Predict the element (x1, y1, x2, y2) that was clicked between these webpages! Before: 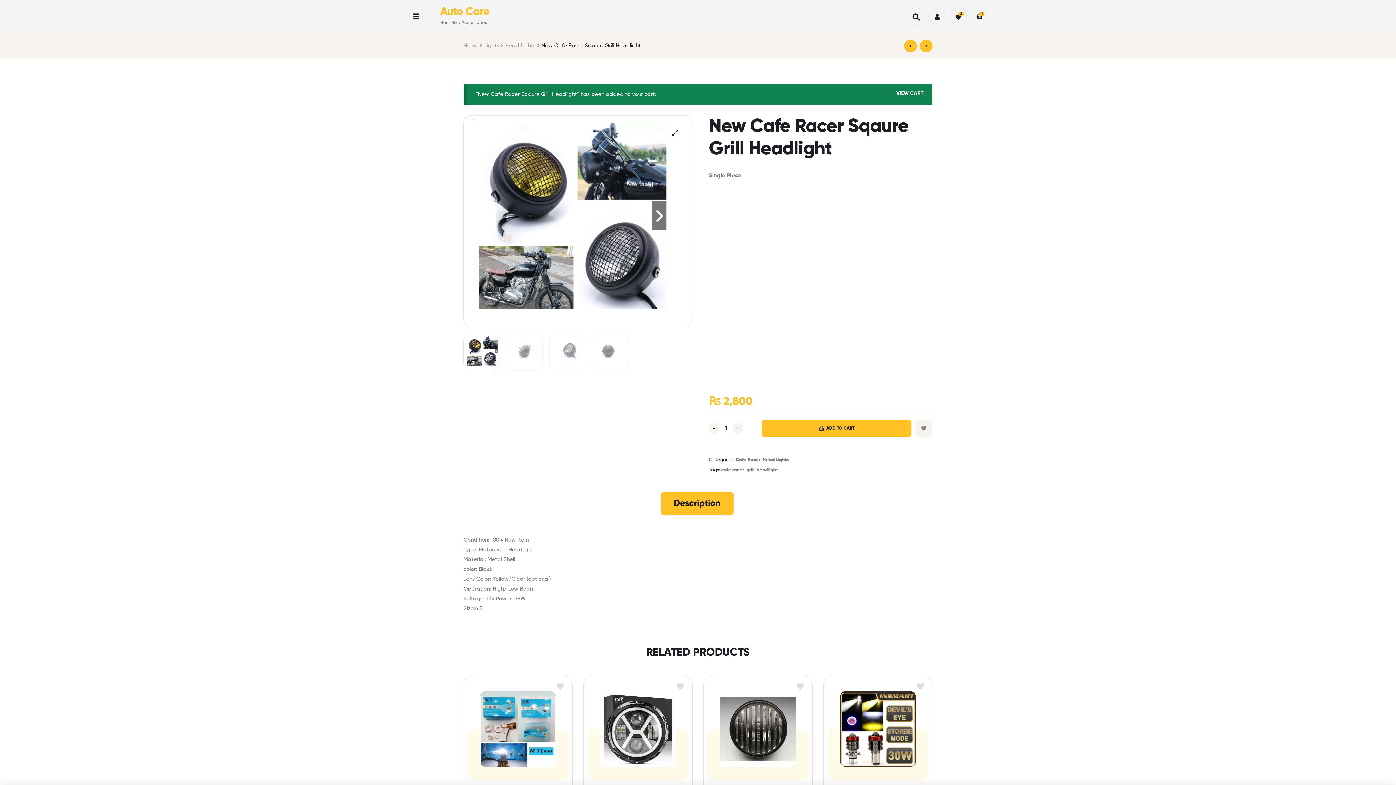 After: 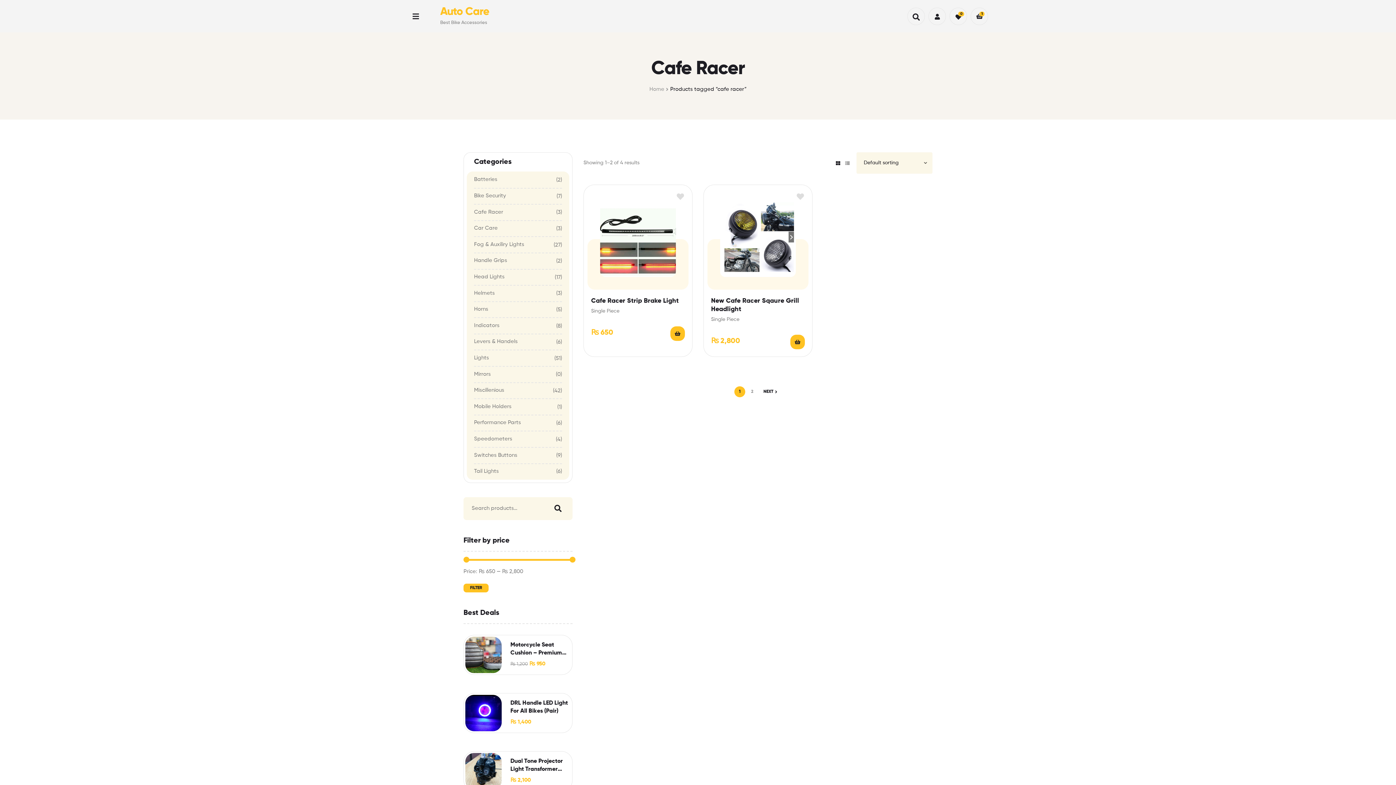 Action: label: cafe racer bbox: (721, 468, 744, 472)